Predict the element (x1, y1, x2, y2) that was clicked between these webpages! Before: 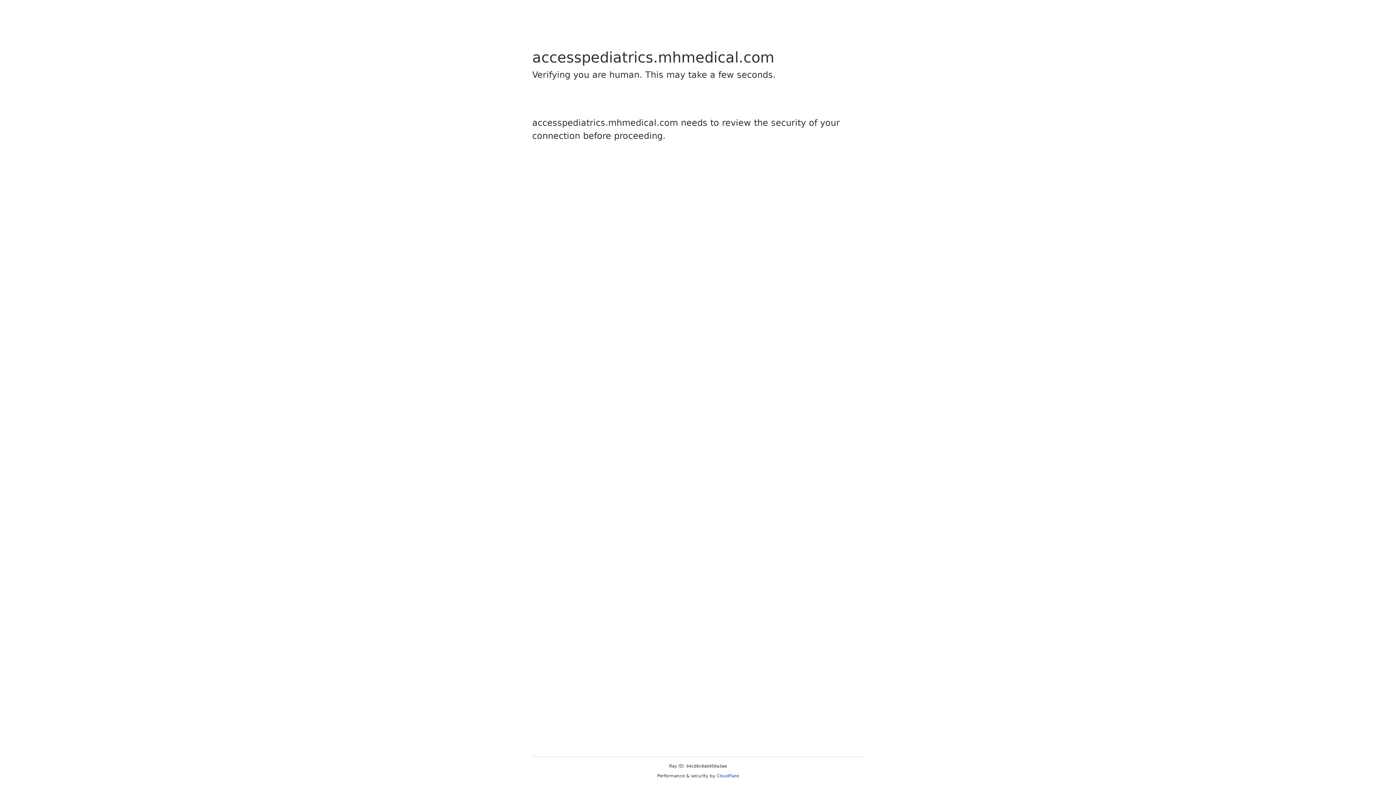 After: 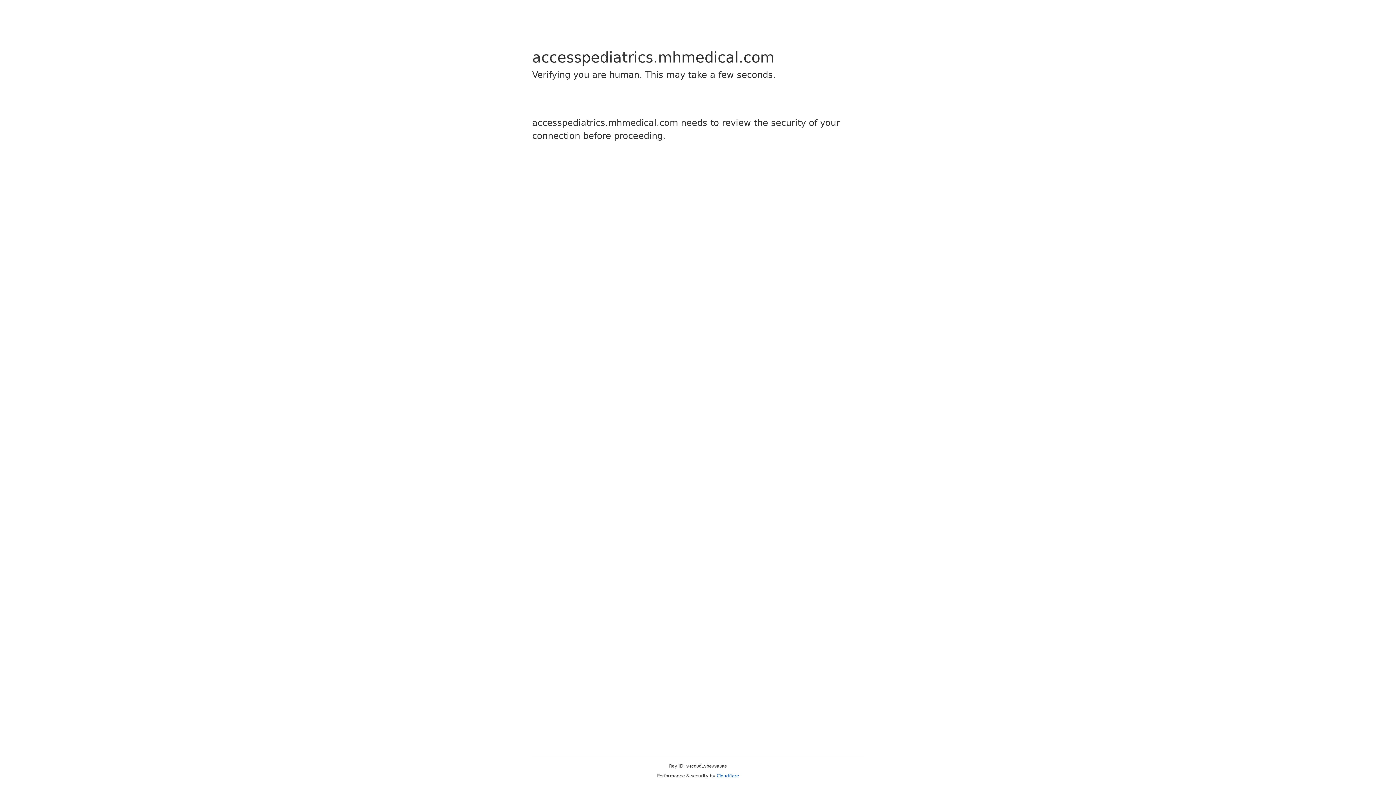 Action: label: Cloudflare bbox: (716, 773, 739, 778)